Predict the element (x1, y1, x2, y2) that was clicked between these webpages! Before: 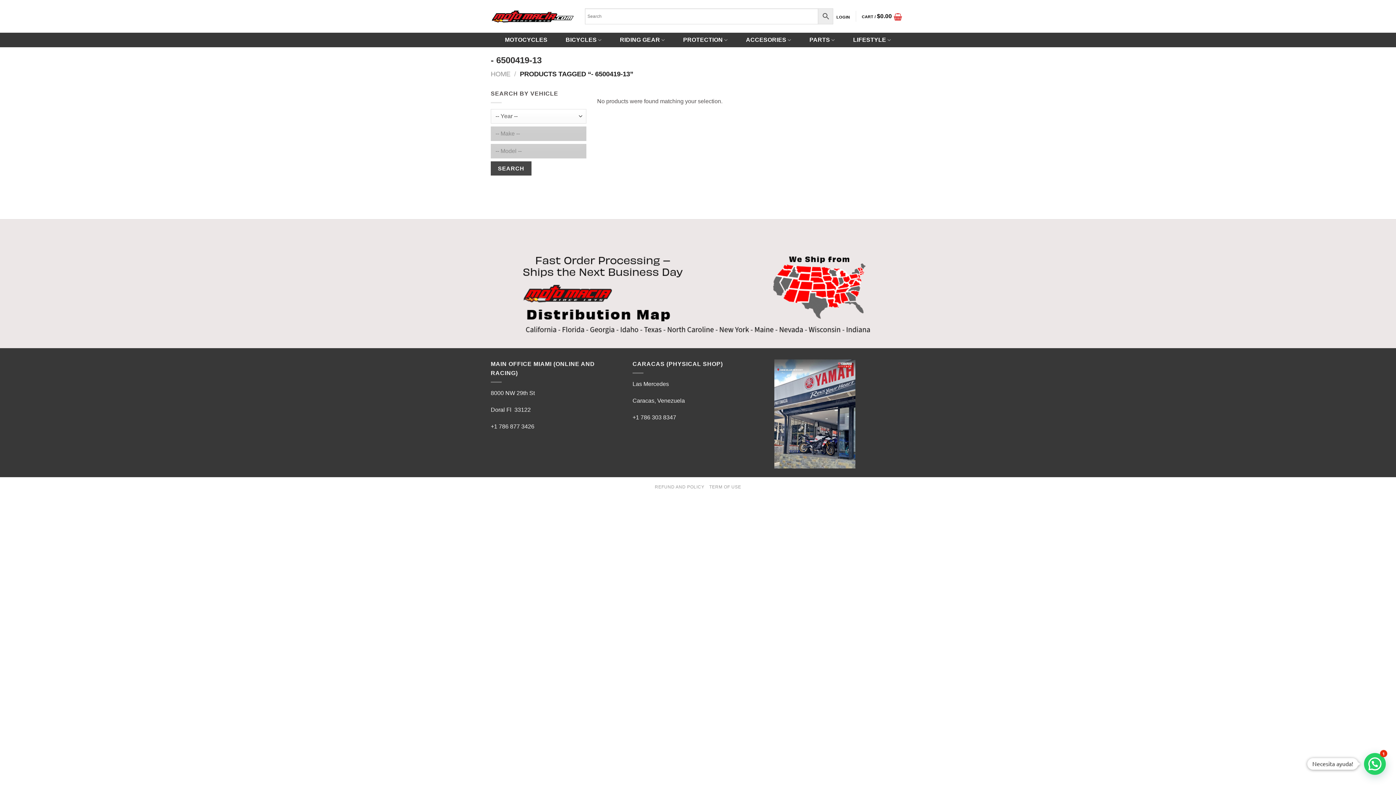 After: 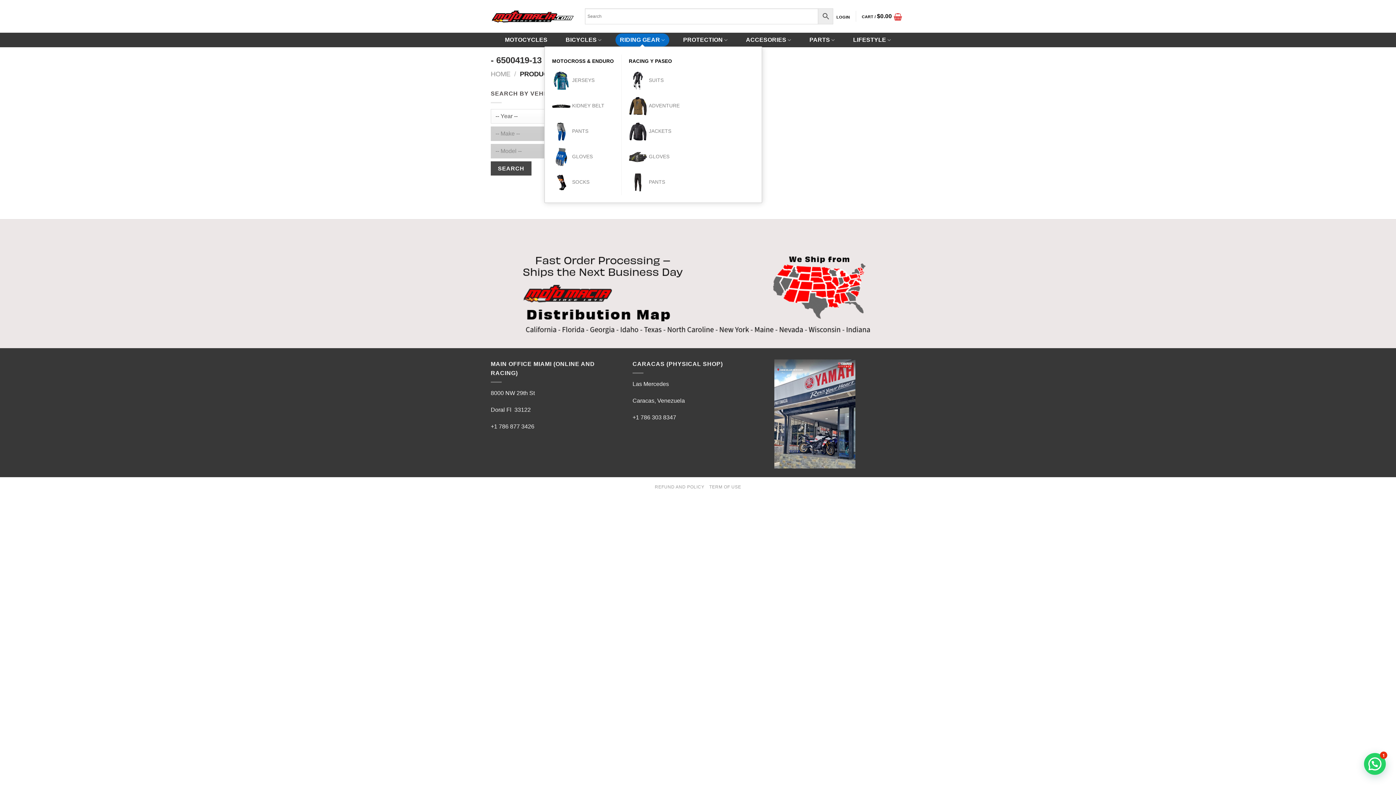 Action: label: RIDING GEAR bbox: (615, 33, 669, 46)